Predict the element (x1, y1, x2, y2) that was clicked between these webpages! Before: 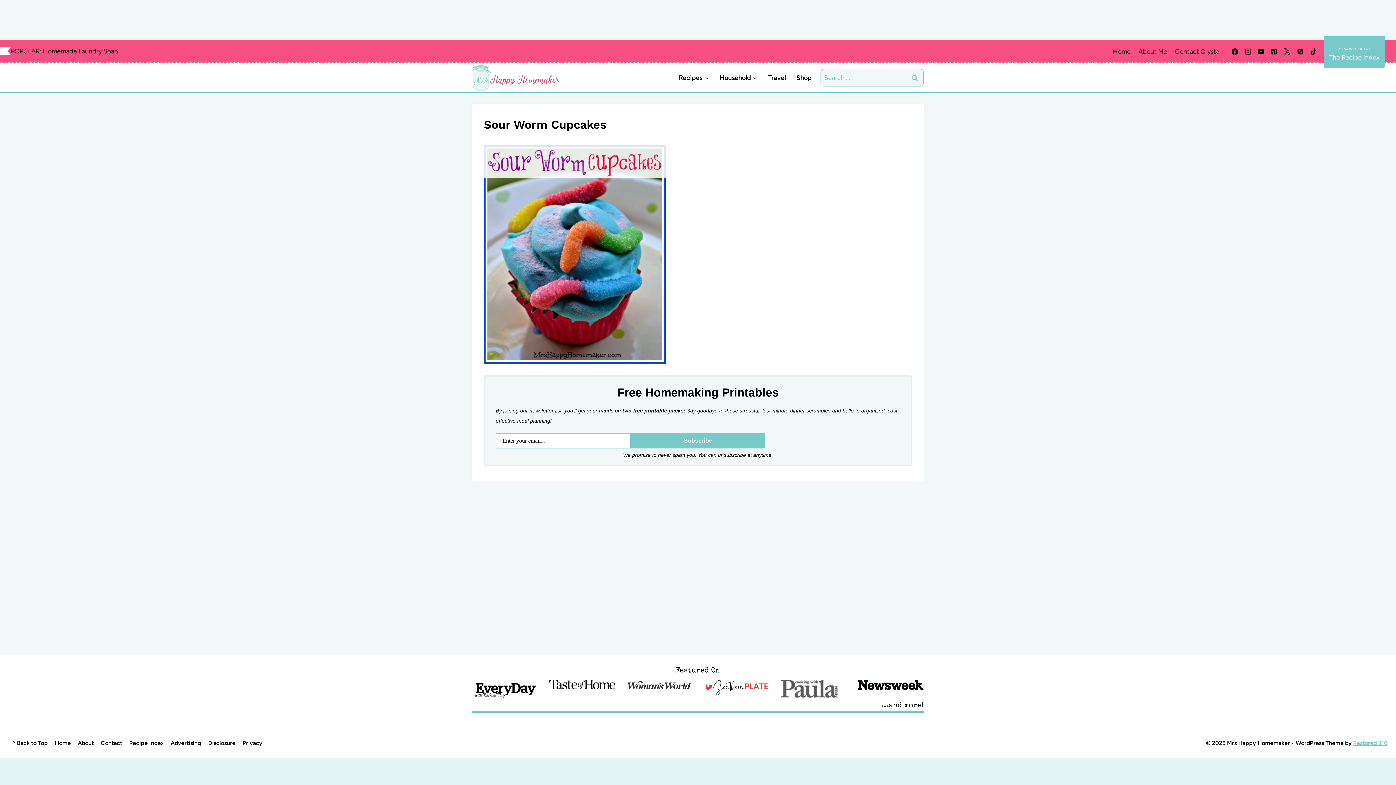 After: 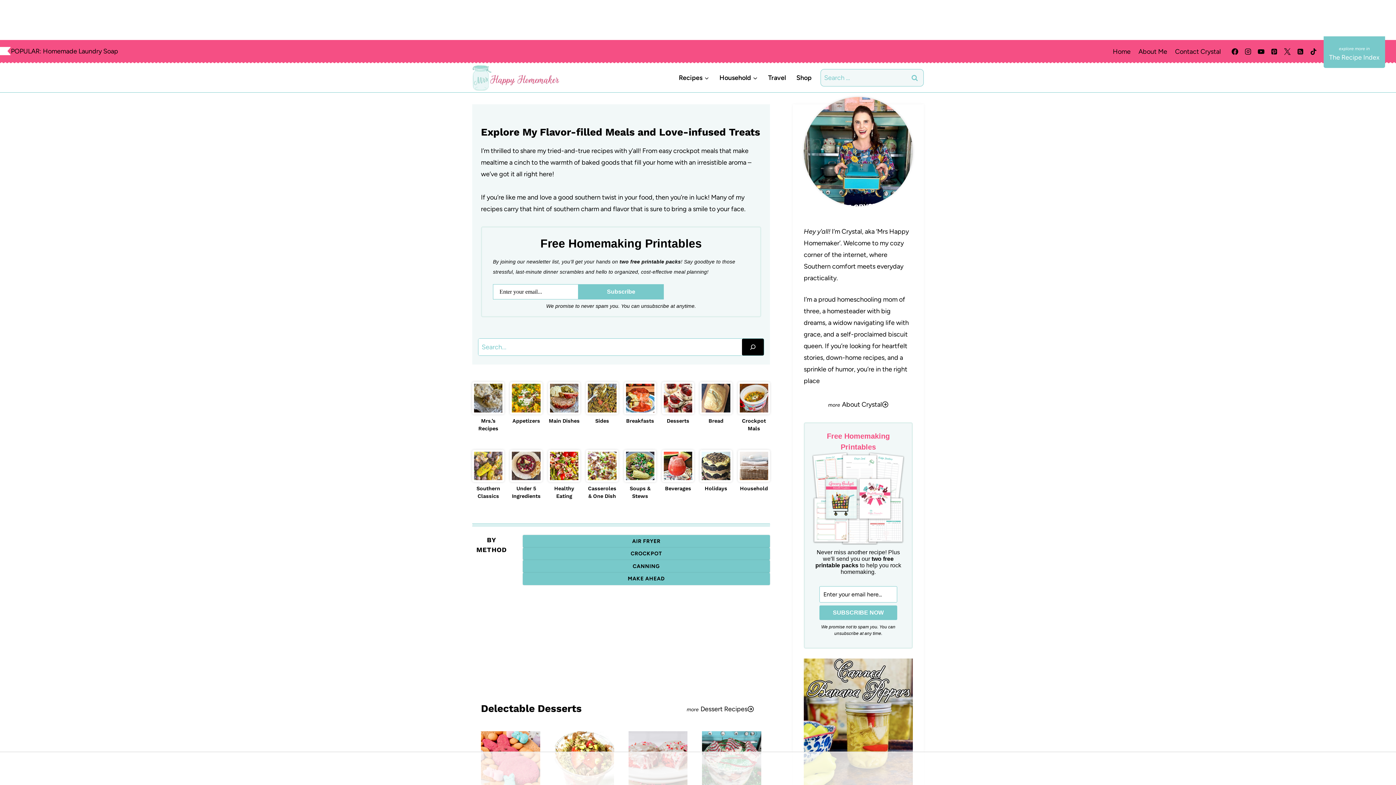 Action: bbox: (1324, 36, 1385, 68) label: The Recipe Index